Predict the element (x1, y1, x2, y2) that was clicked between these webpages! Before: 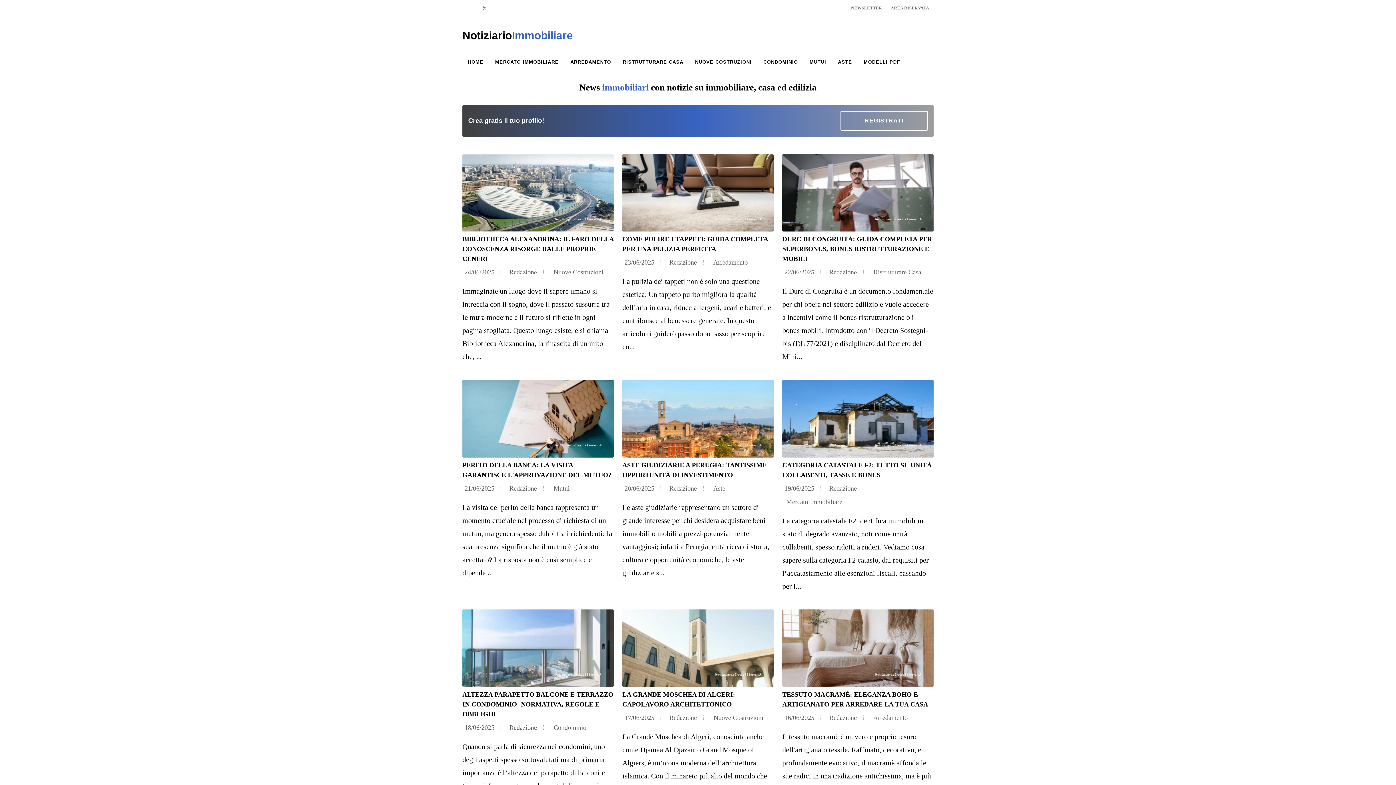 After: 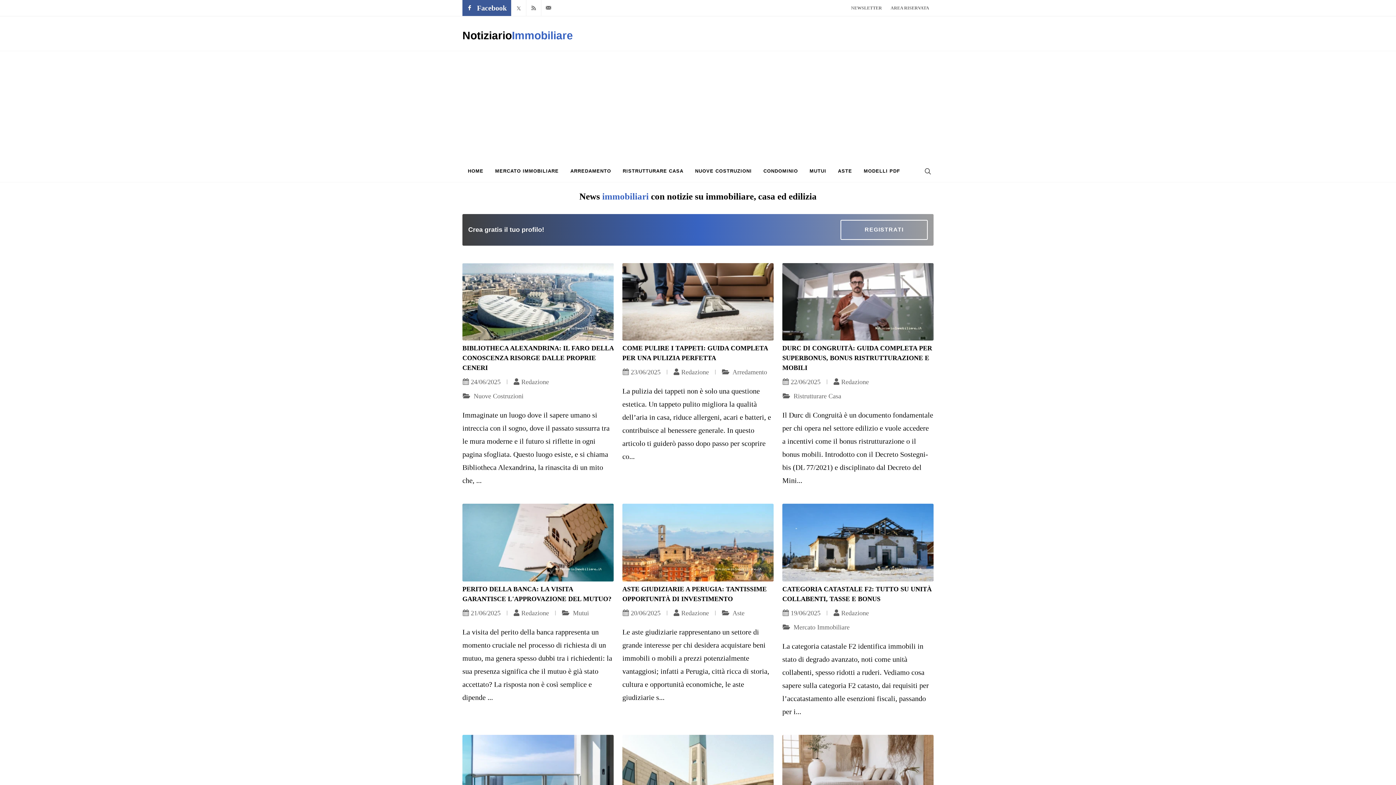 Action: label: Facebook bbox: (462, 0, 477, 16)